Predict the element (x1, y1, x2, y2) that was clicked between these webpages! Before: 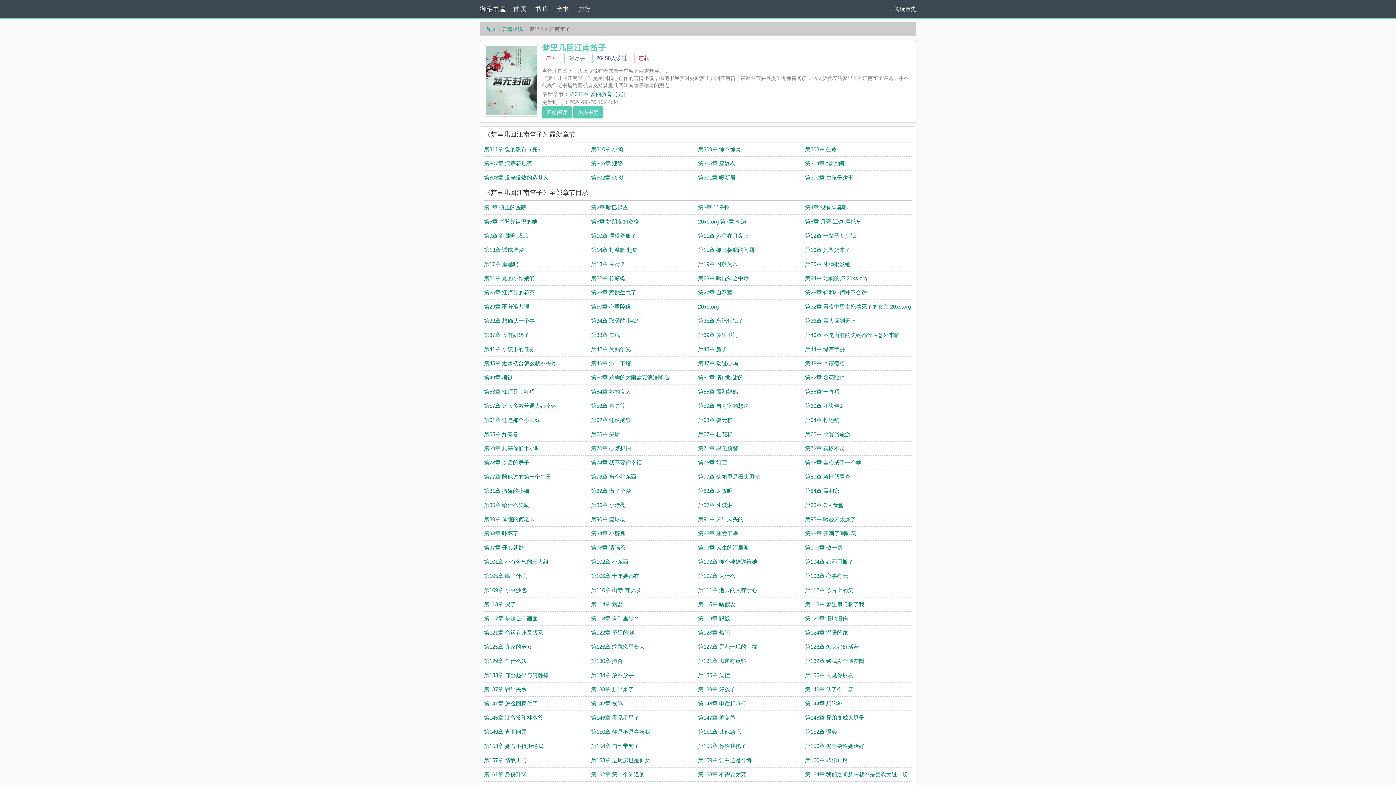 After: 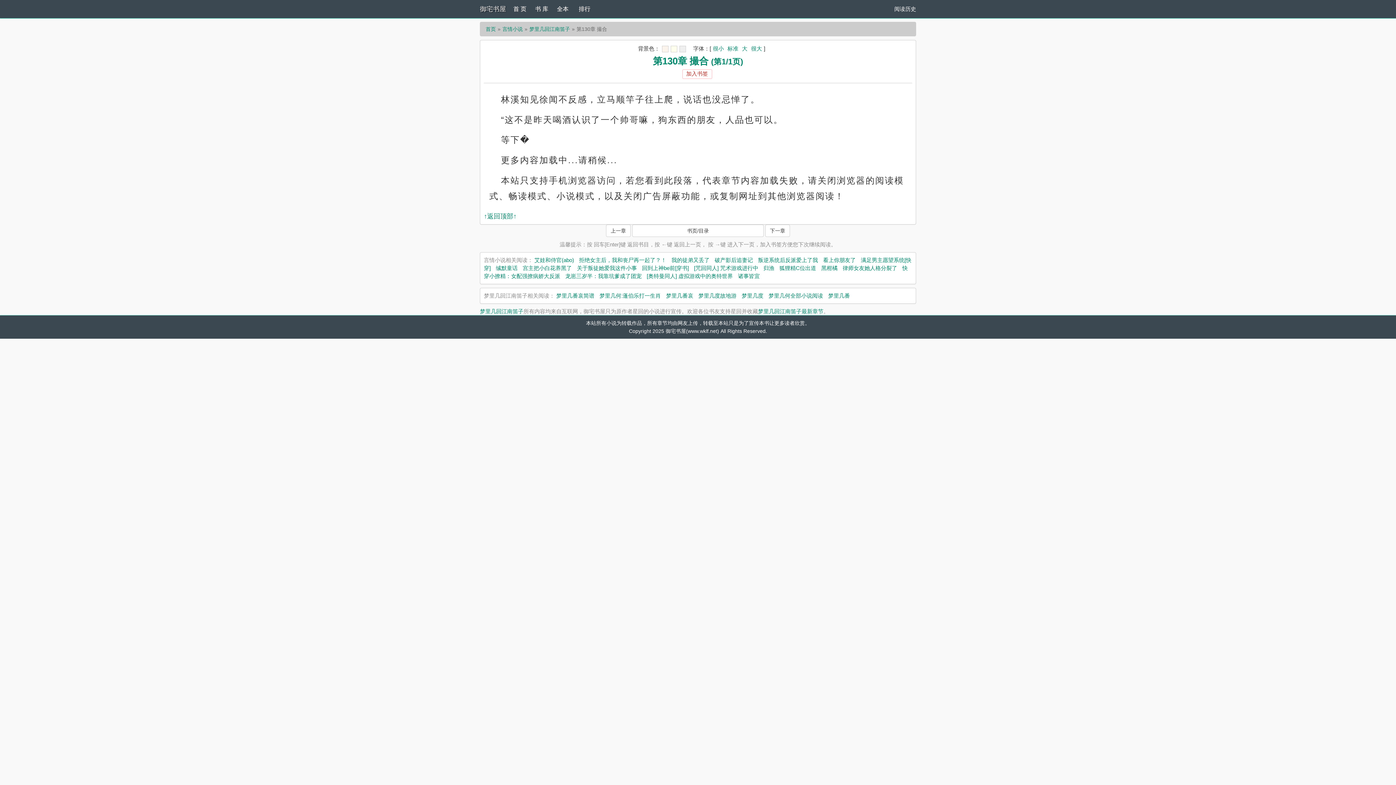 Action: label: 第130章 撮合 bbox: (591, 658, 623, 664)